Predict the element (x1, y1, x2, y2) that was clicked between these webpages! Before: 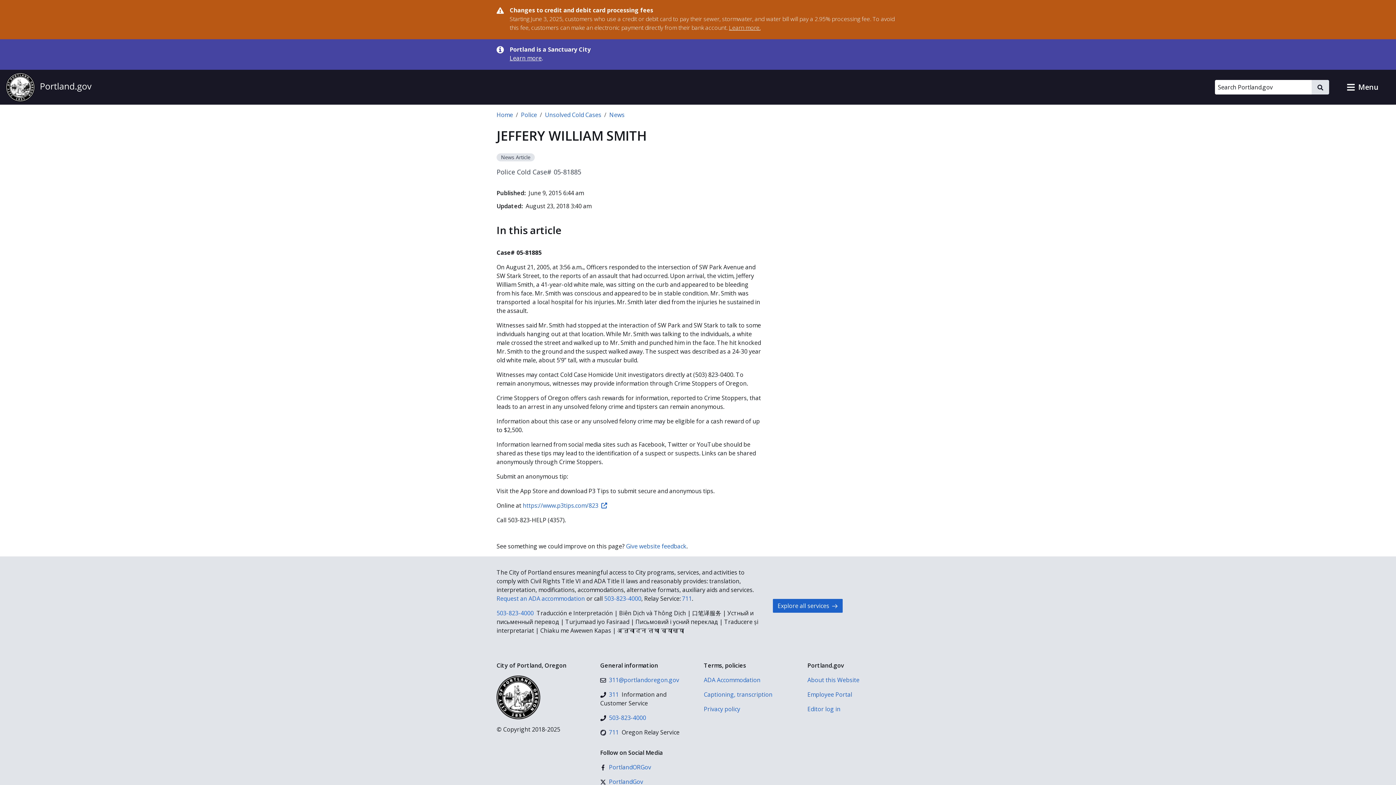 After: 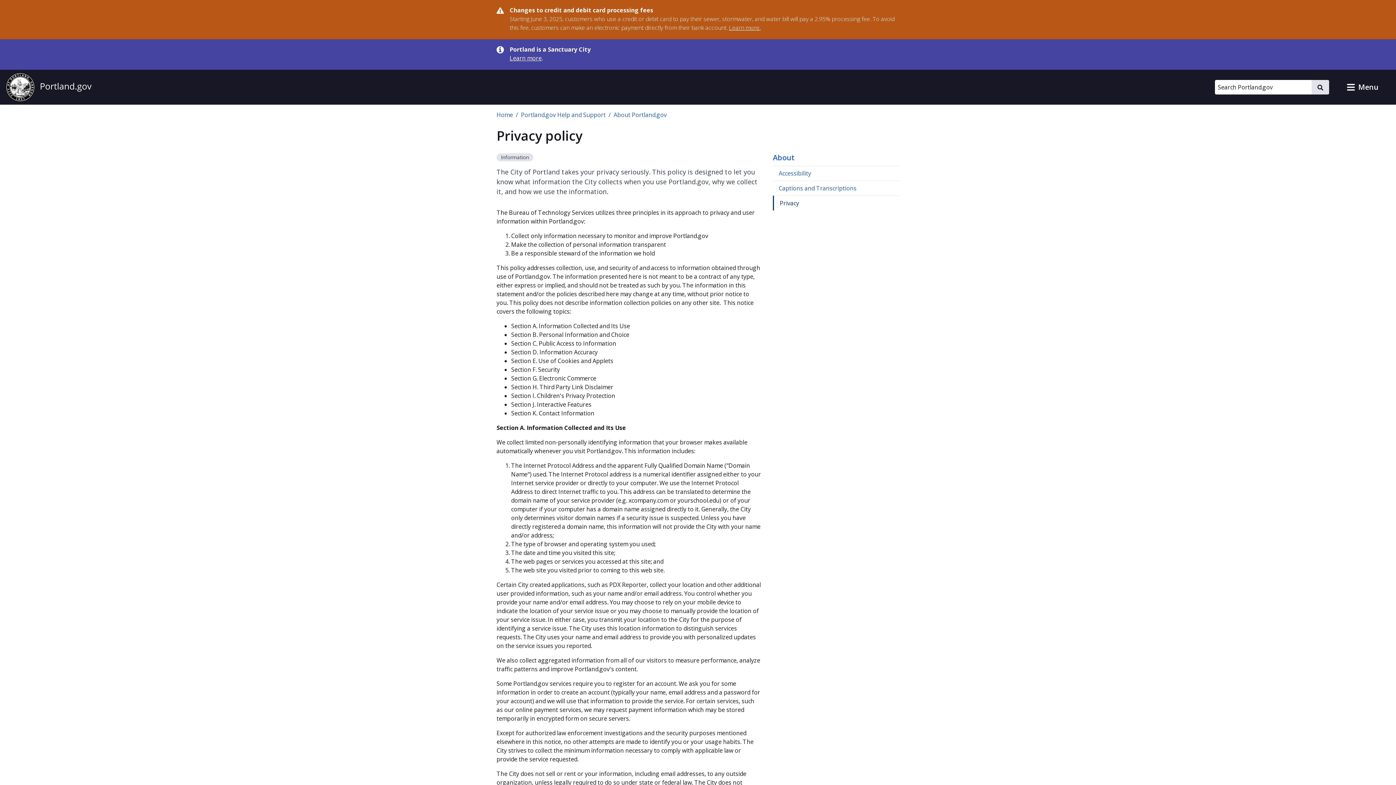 Action: bbox: (704, 705, 796, 713) label: Privacy policy